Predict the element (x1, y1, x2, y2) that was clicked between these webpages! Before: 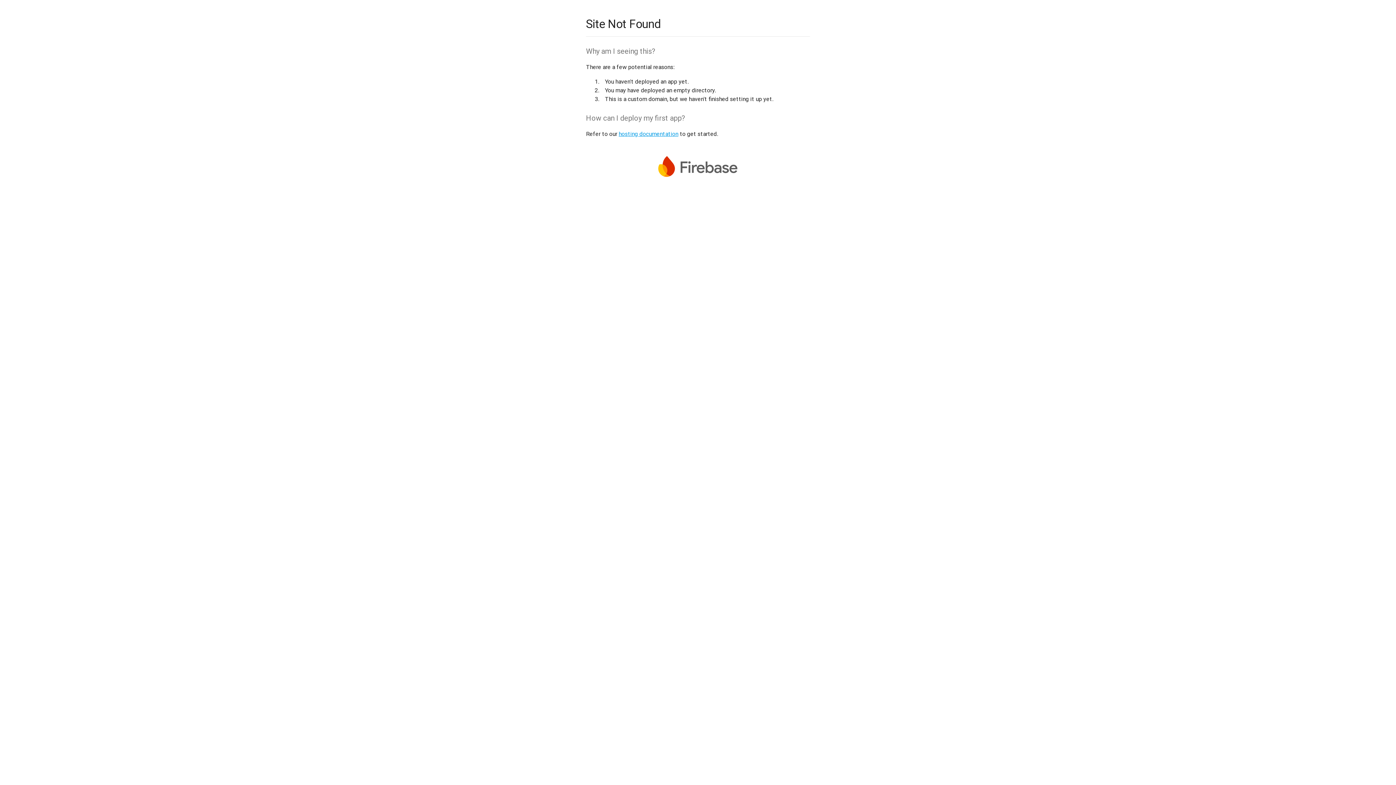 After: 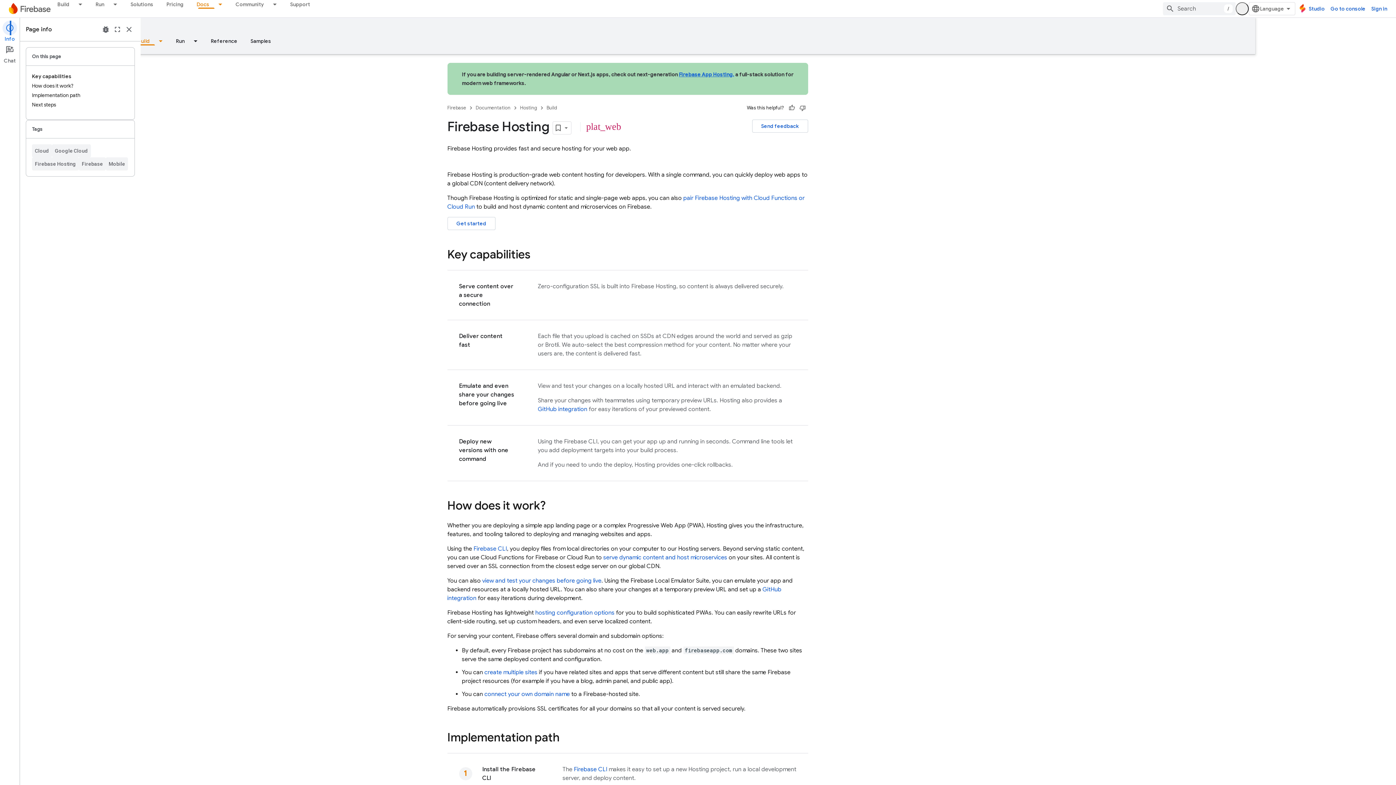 Action: label: hosting documentation bbox: (618, 130, 678, 137)